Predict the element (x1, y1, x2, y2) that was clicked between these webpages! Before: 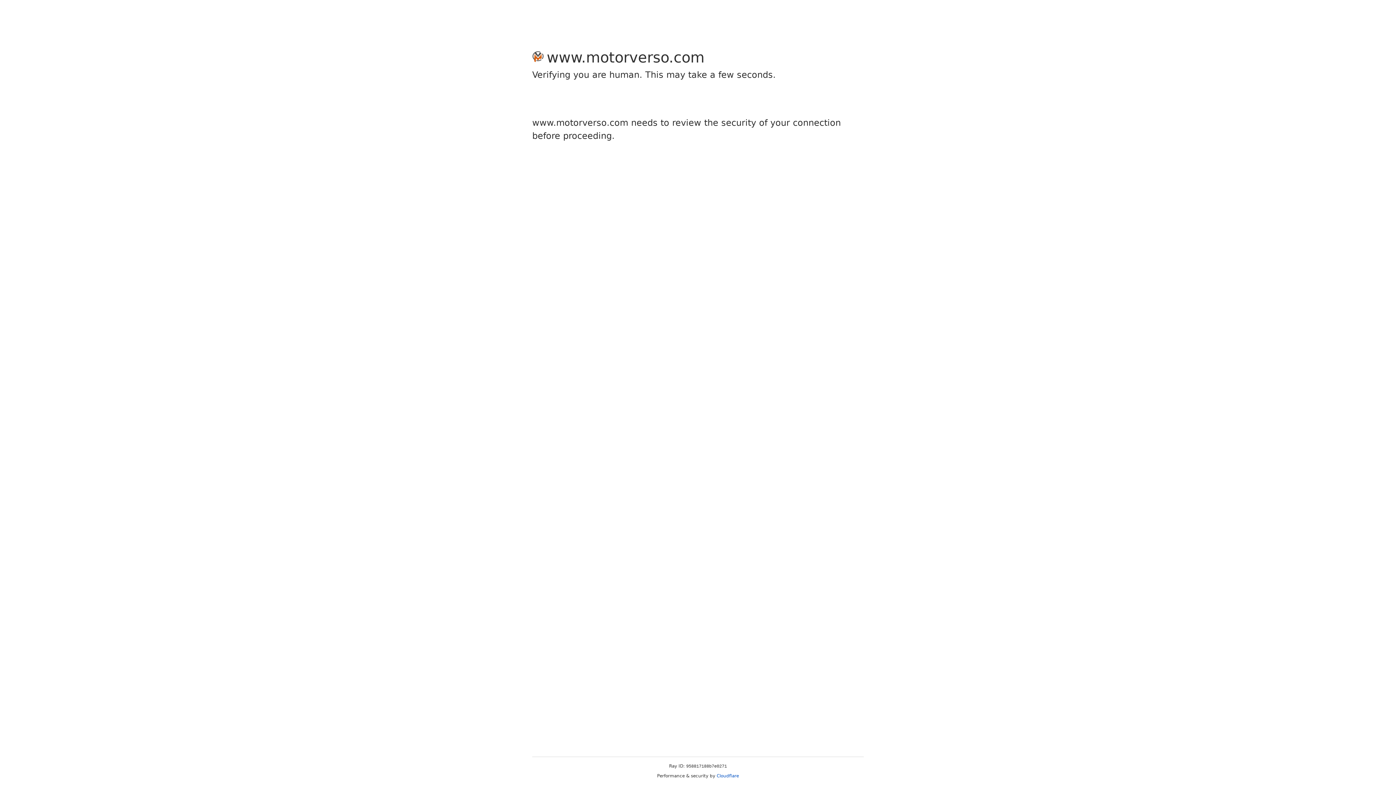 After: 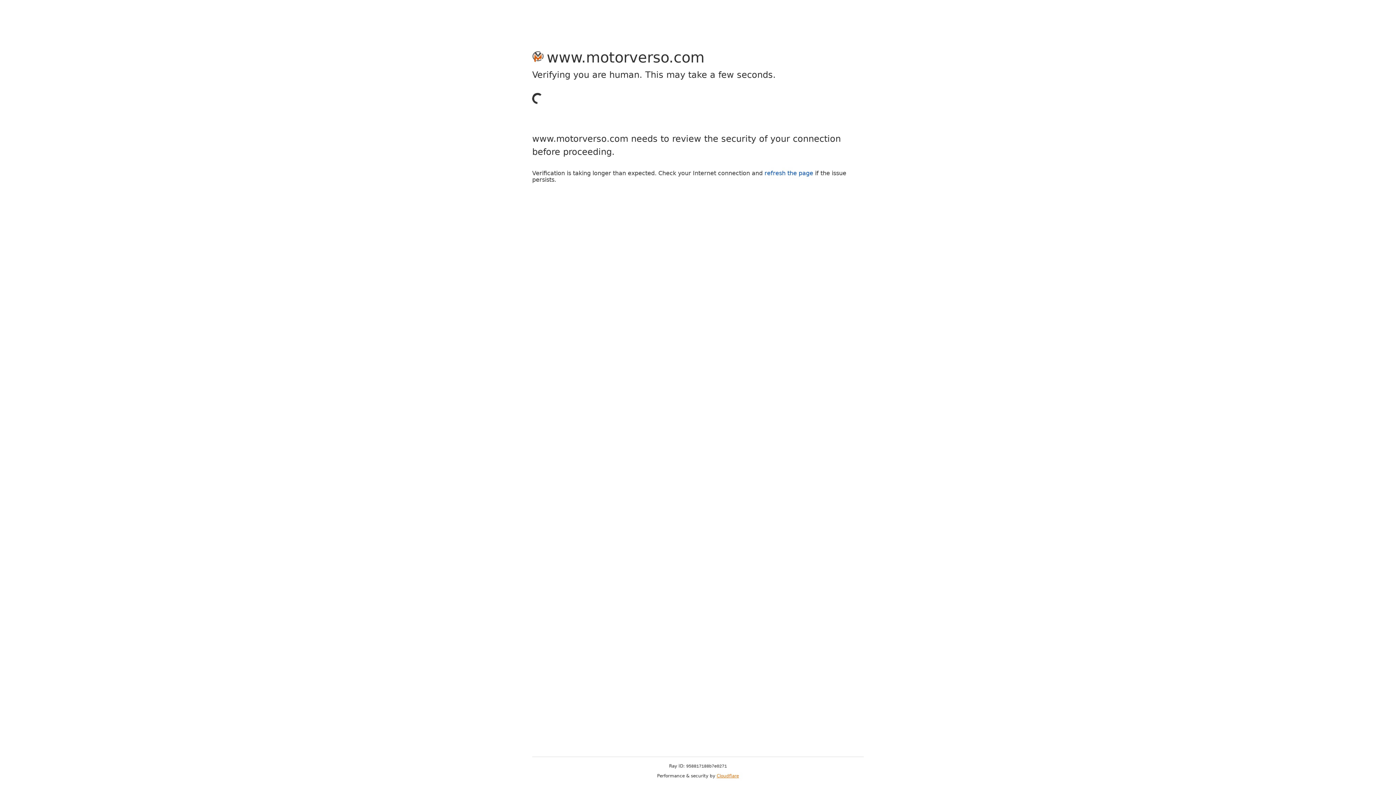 Action: bbox: (716, 773, 739, 778) label: Cloudflare